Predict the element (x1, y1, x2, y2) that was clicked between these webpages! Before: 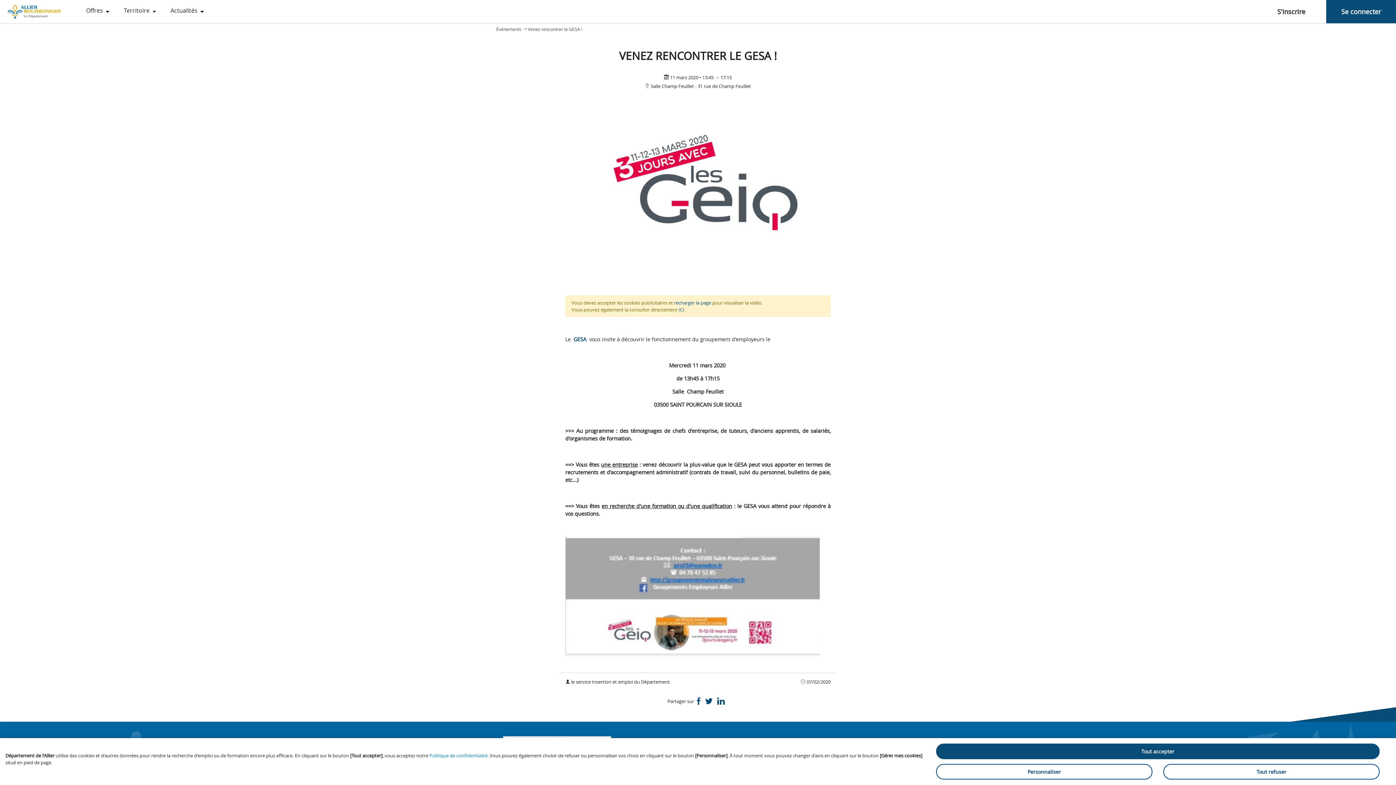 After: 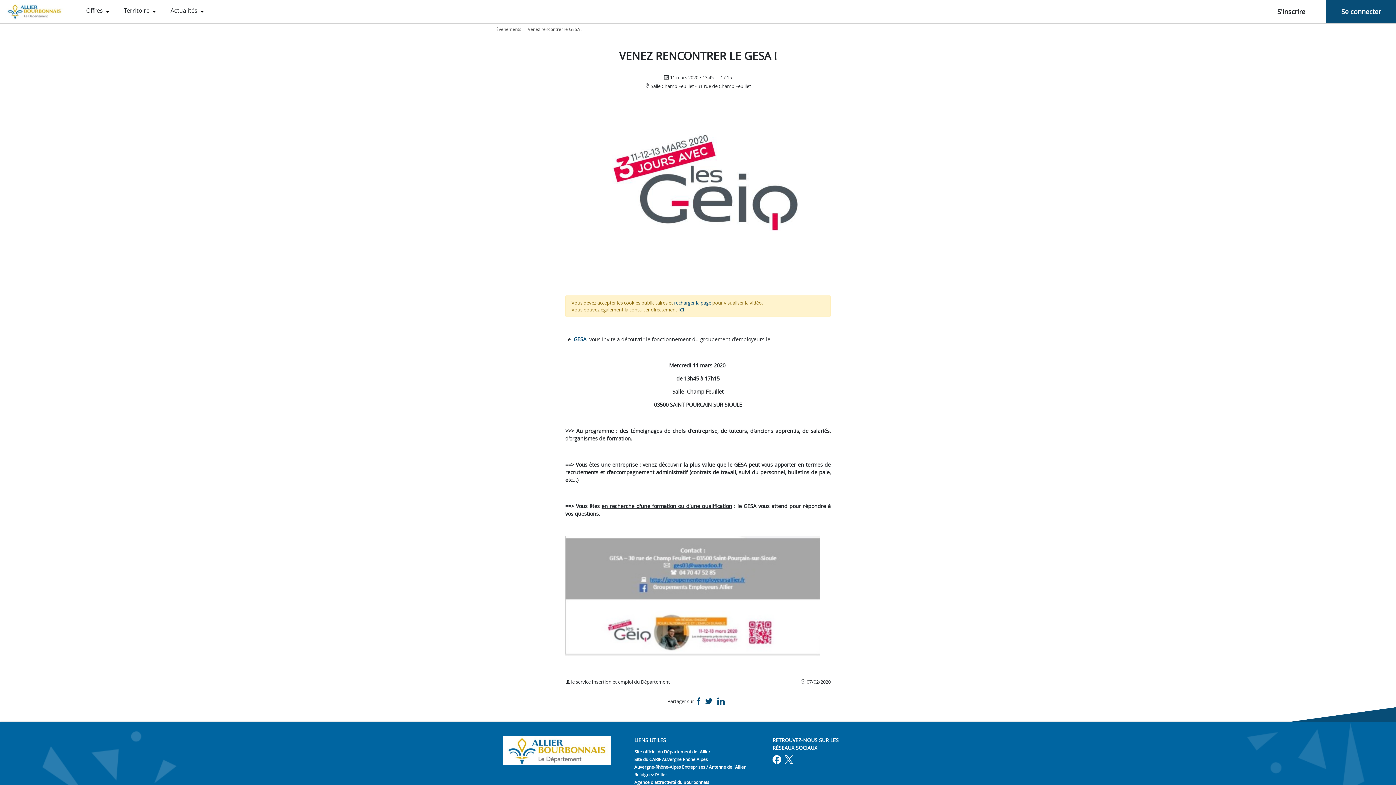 Action: label: Tout refuser bbox: (1163, 764, 1379, 780)